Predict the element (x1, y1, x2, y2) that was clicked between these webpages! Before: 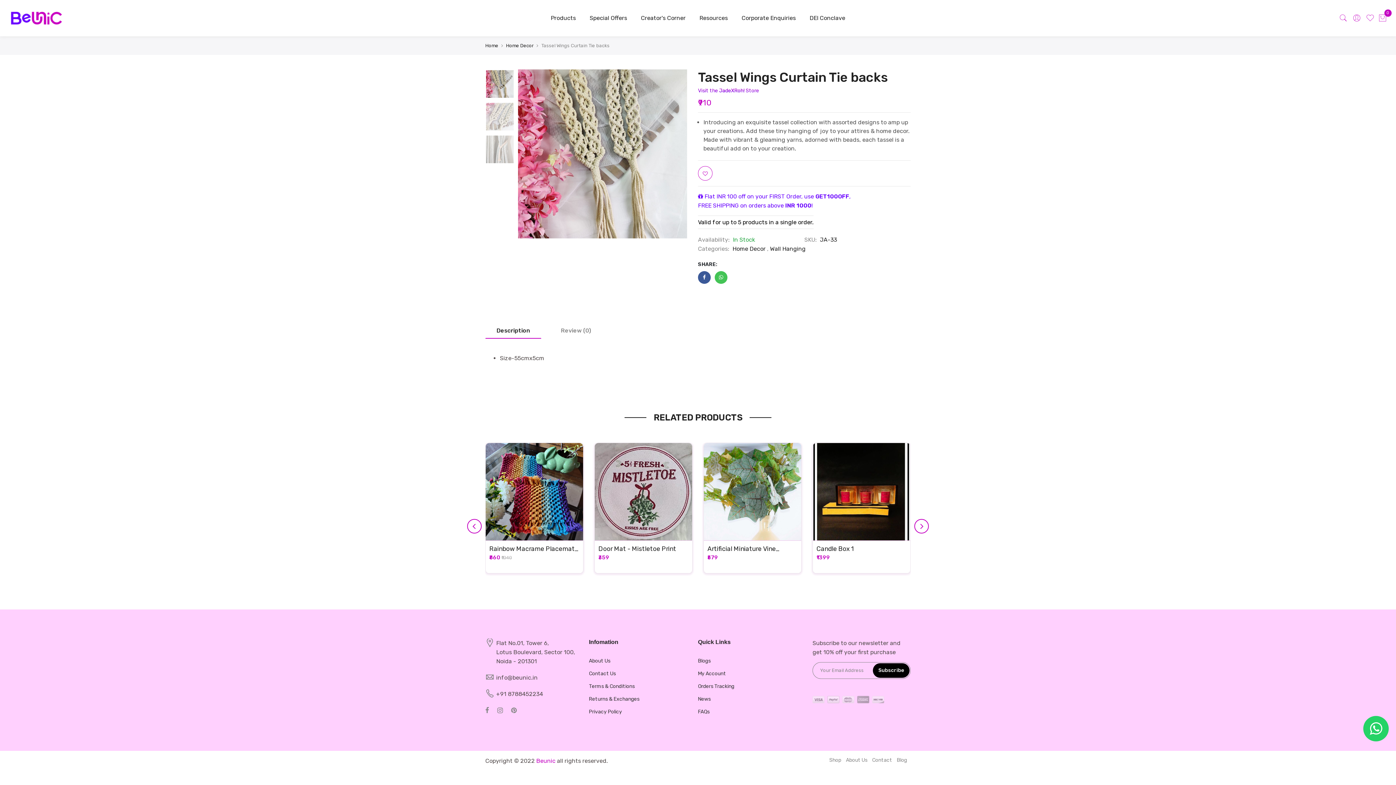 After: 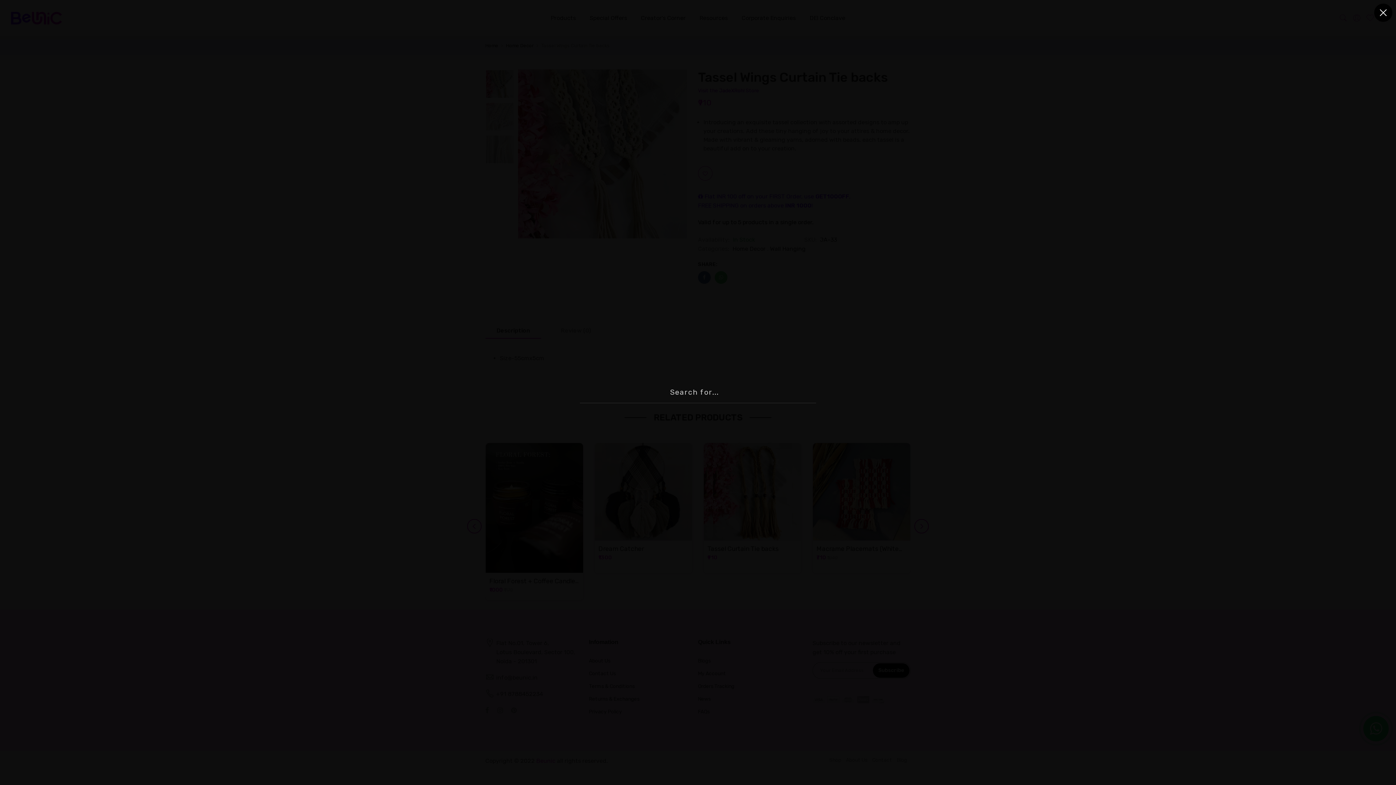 Action: bbox: (1339, 10, 1348, 25)